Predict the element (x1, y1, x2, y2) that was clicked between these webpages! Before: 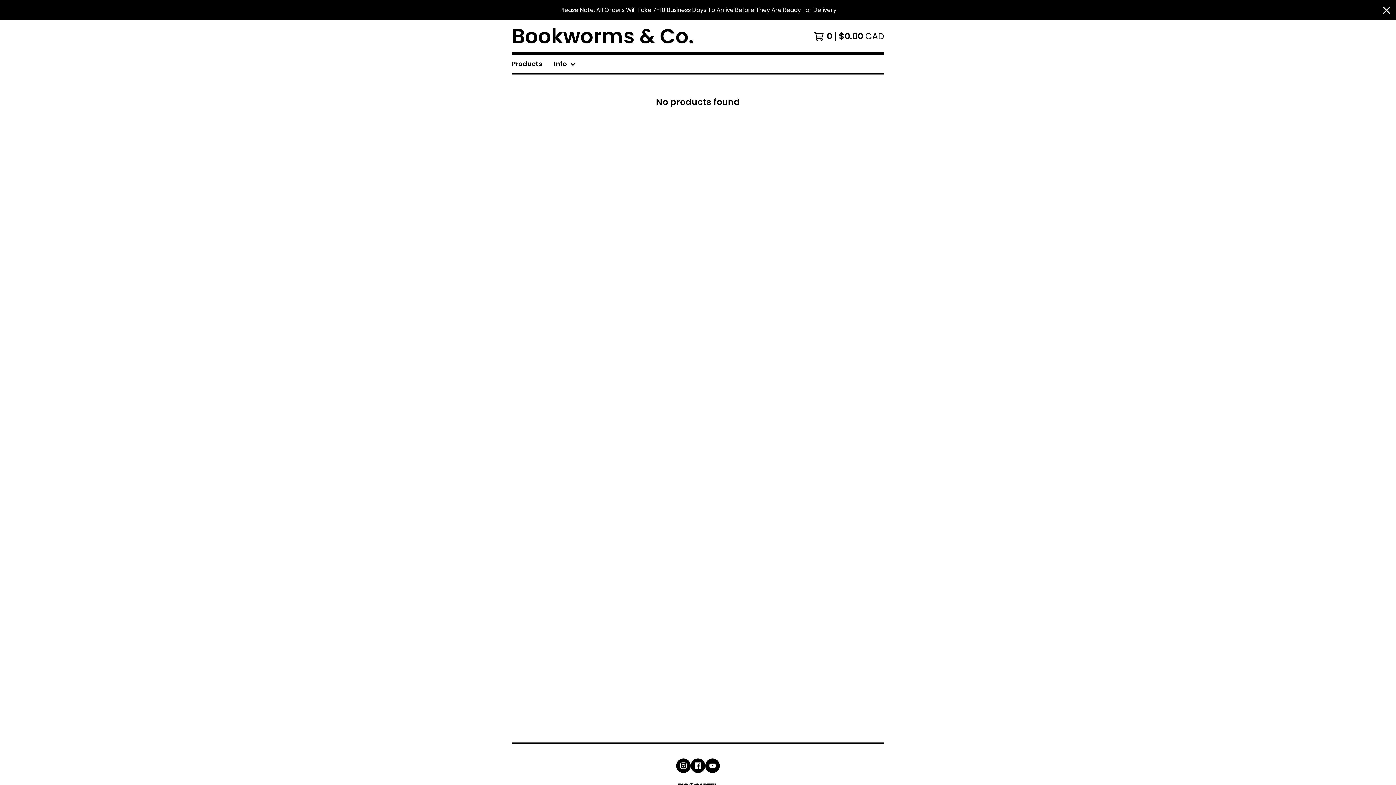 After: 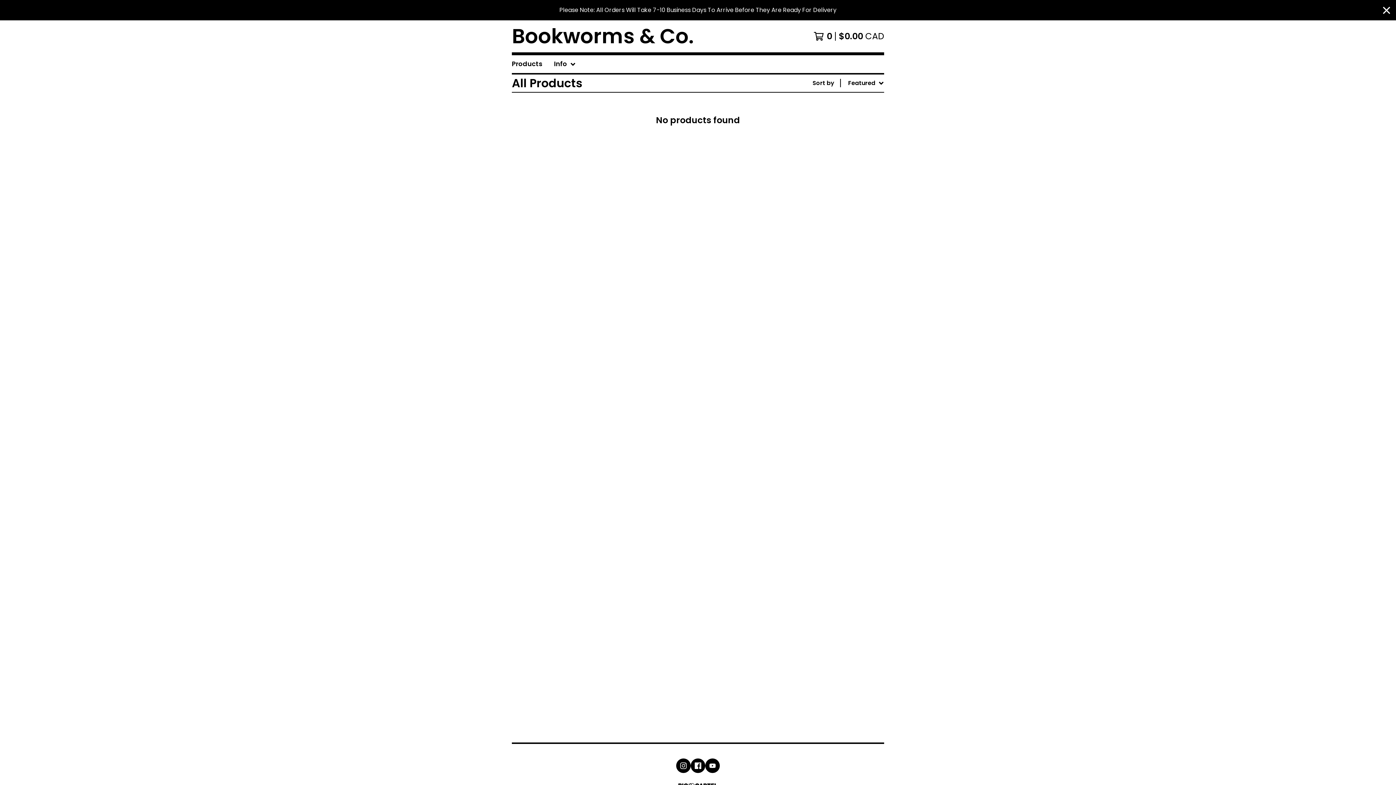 Action: bbox: (512, 55, 542, 73) label: Products